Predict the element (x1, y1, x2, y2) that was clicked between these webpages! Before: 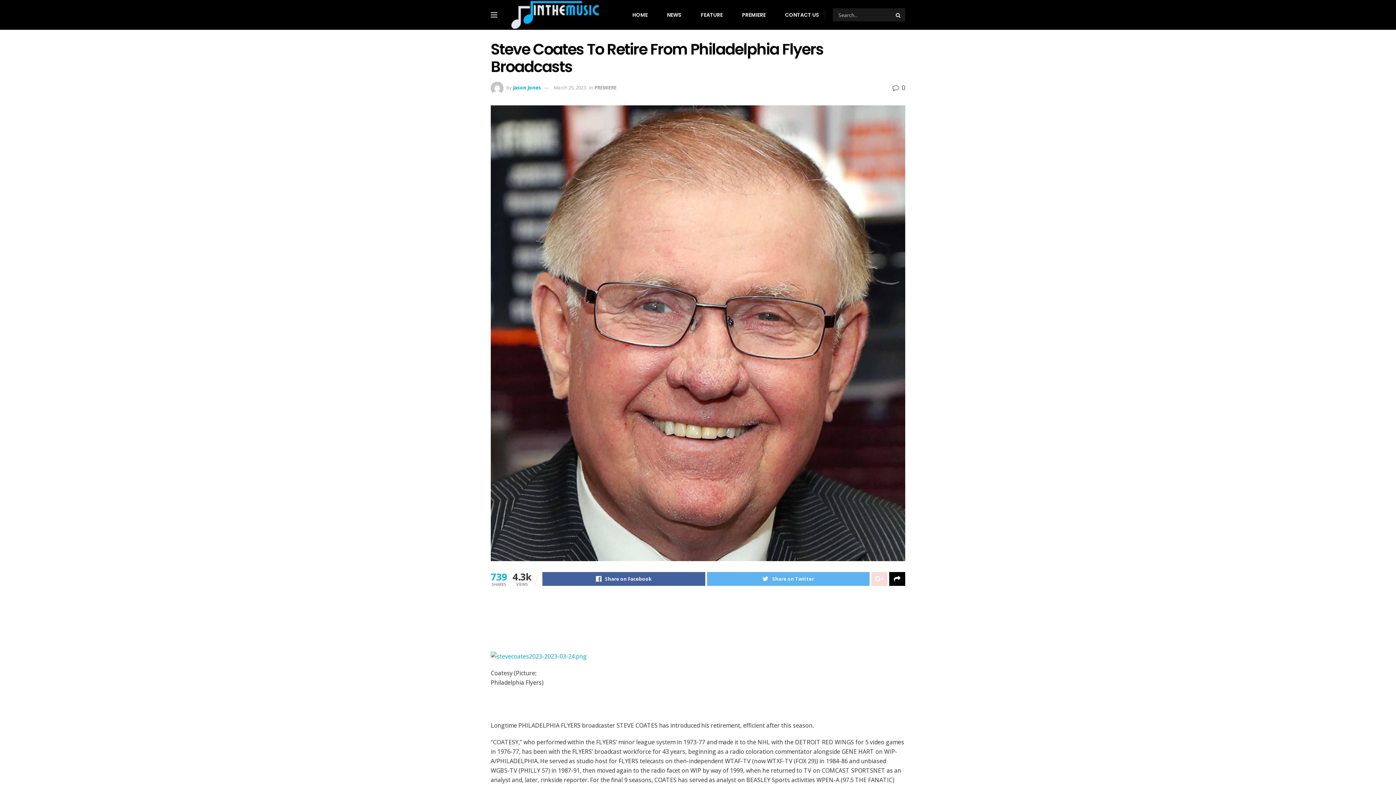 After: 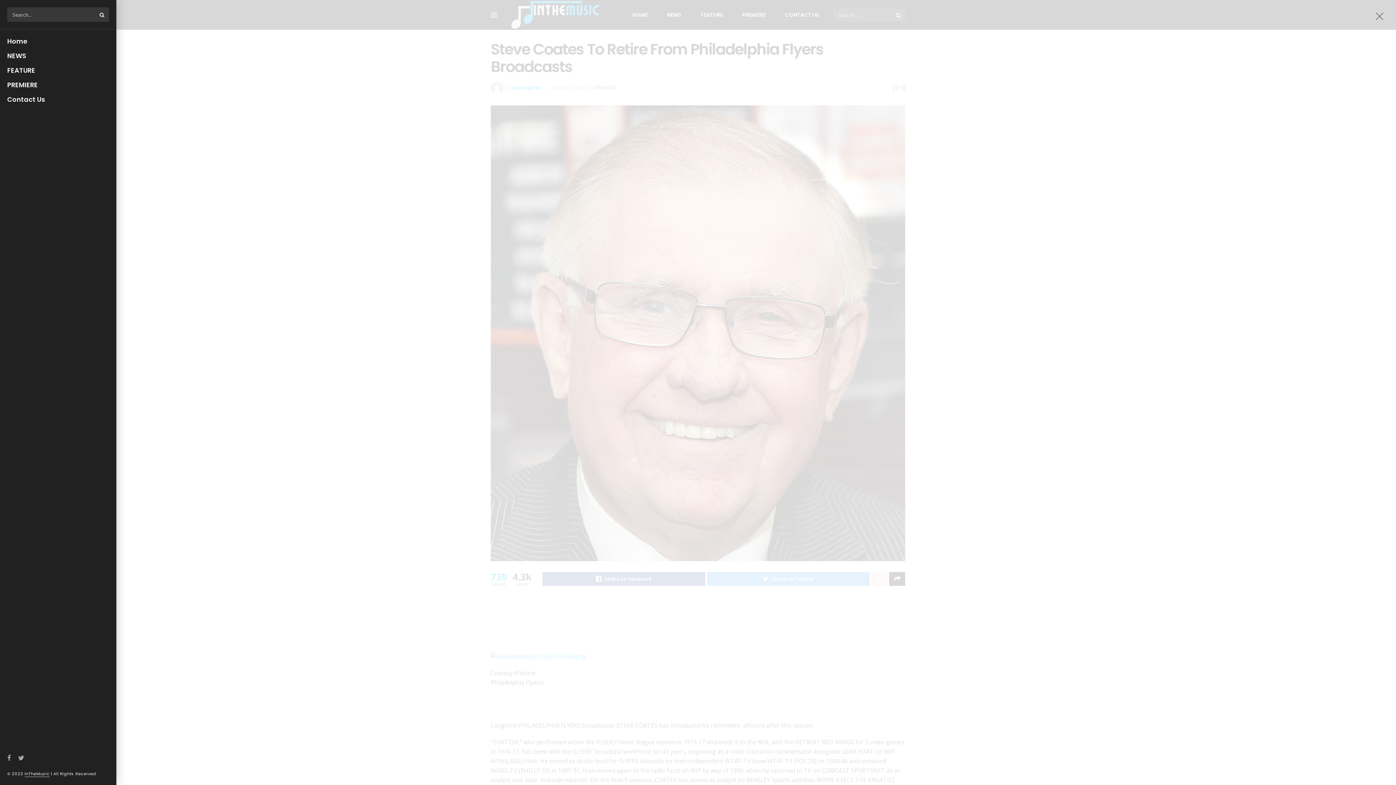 Action: bbox: (490, 12, 497, 17)